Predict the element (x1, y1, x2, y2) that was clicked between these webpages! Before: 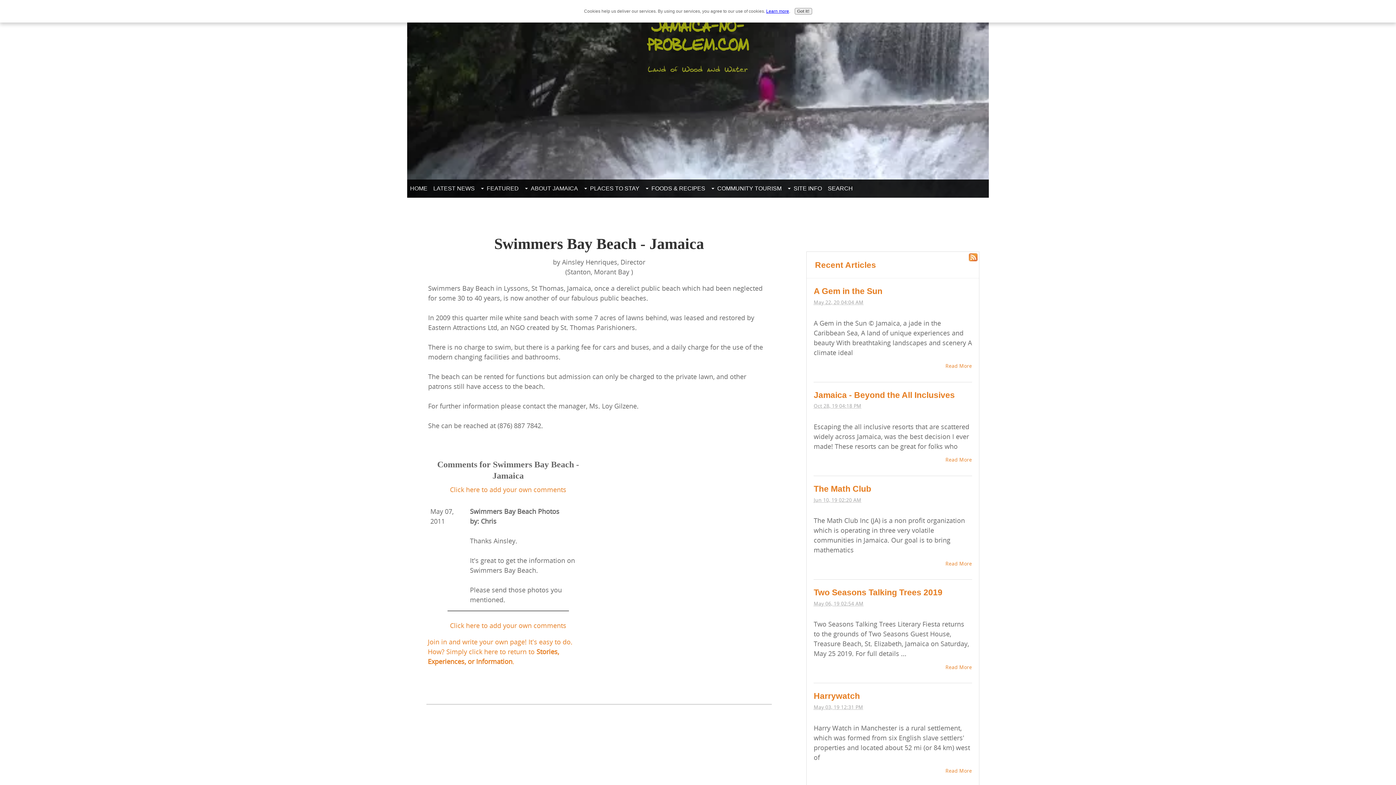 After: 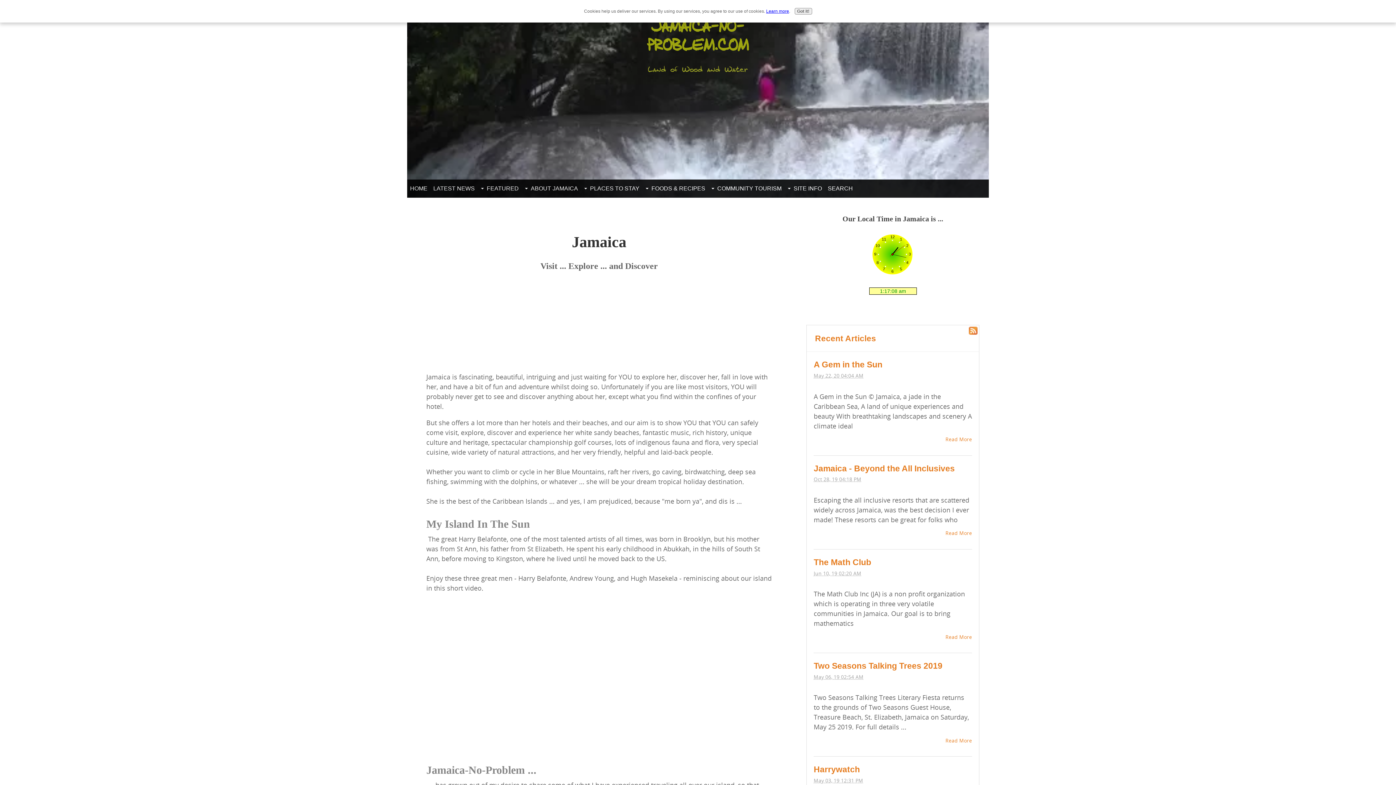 Action: label: HOME bbox: (407, 181, 430, 195)